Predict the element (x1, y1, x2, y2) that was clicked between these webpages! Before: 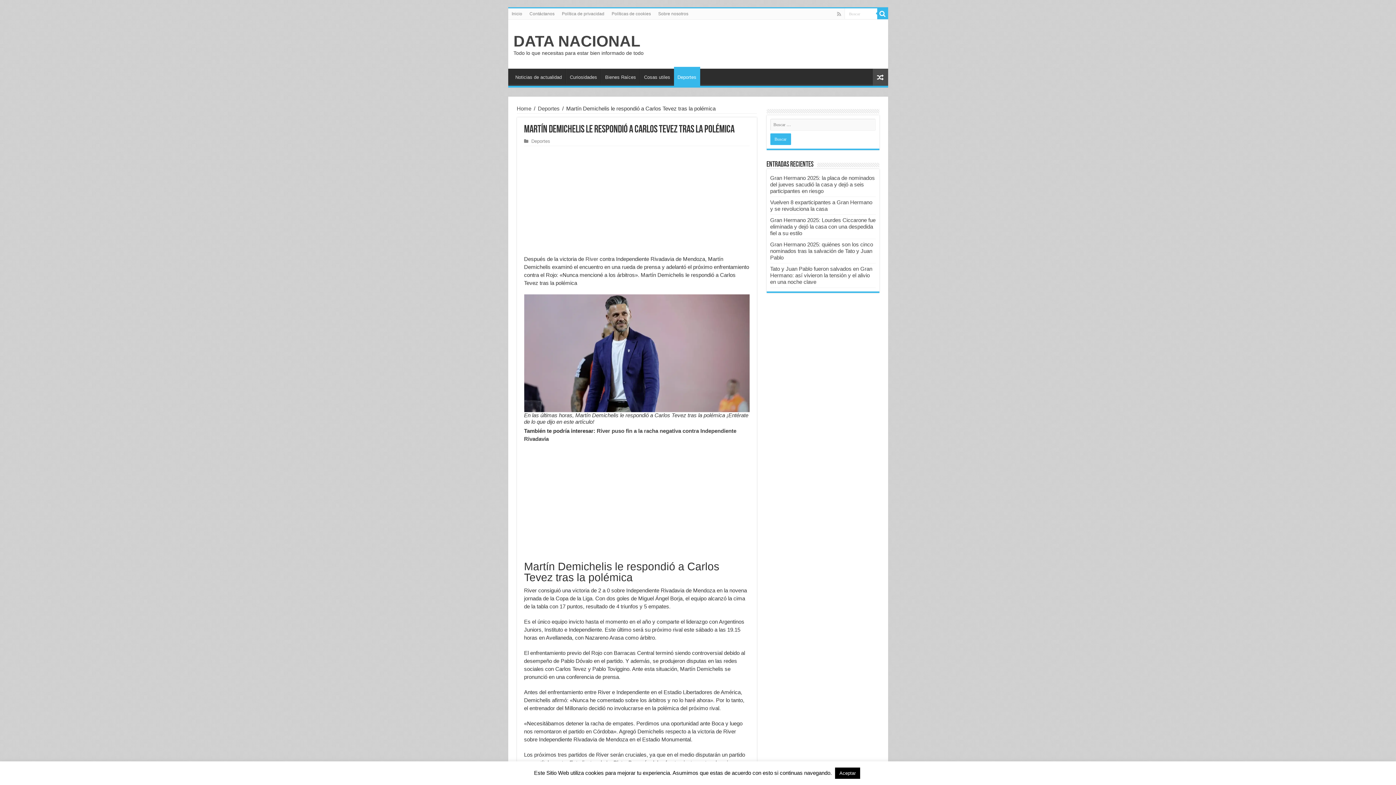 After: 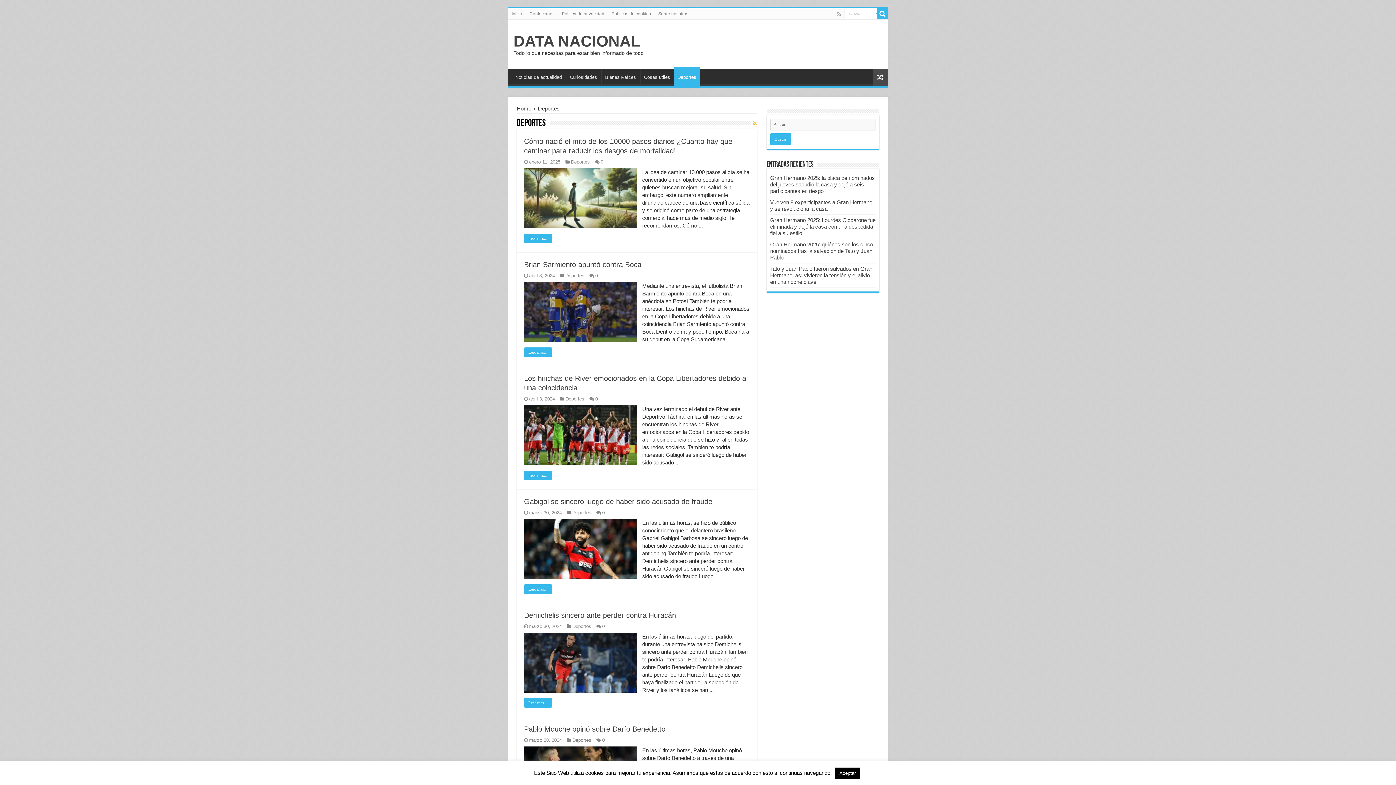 Action: label: Deportes bbox: (538, 105, 559, 111)